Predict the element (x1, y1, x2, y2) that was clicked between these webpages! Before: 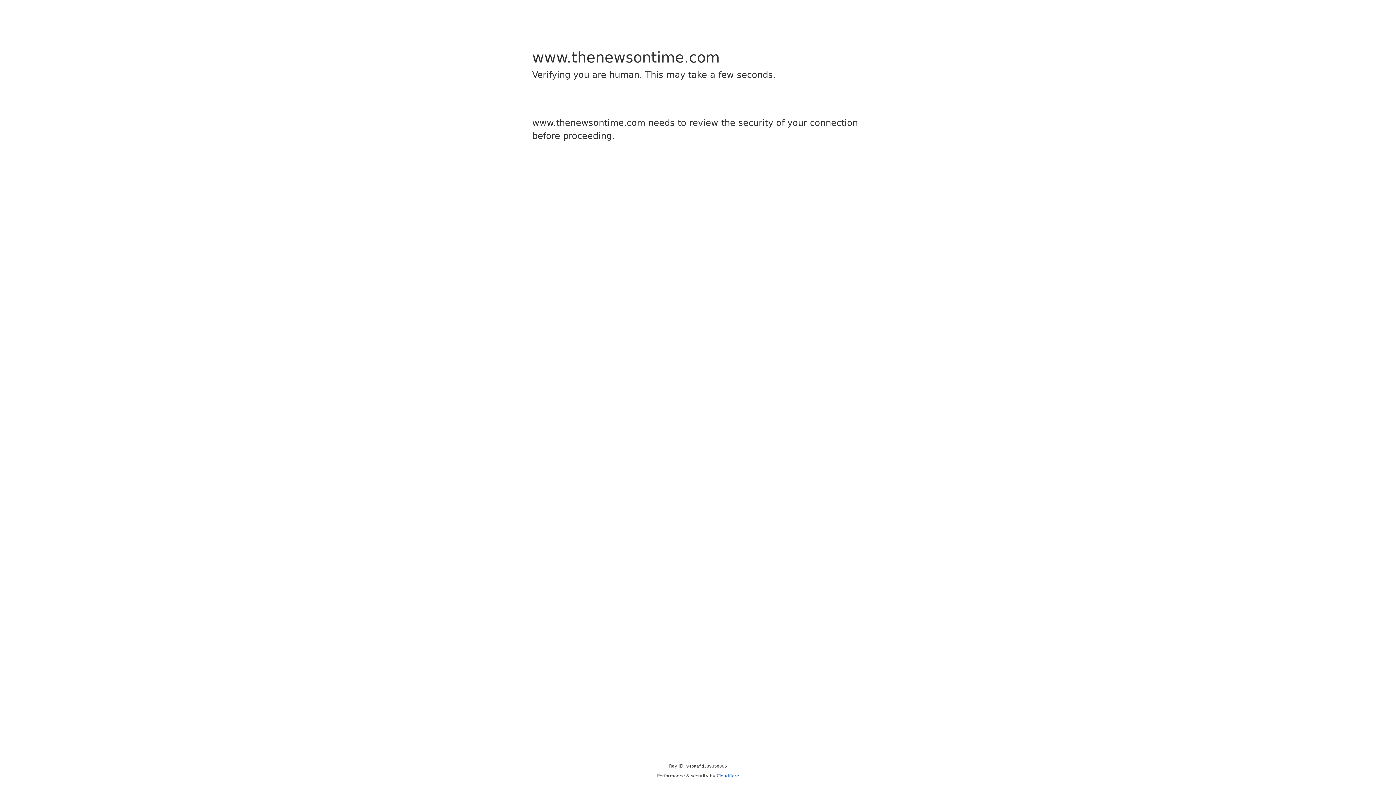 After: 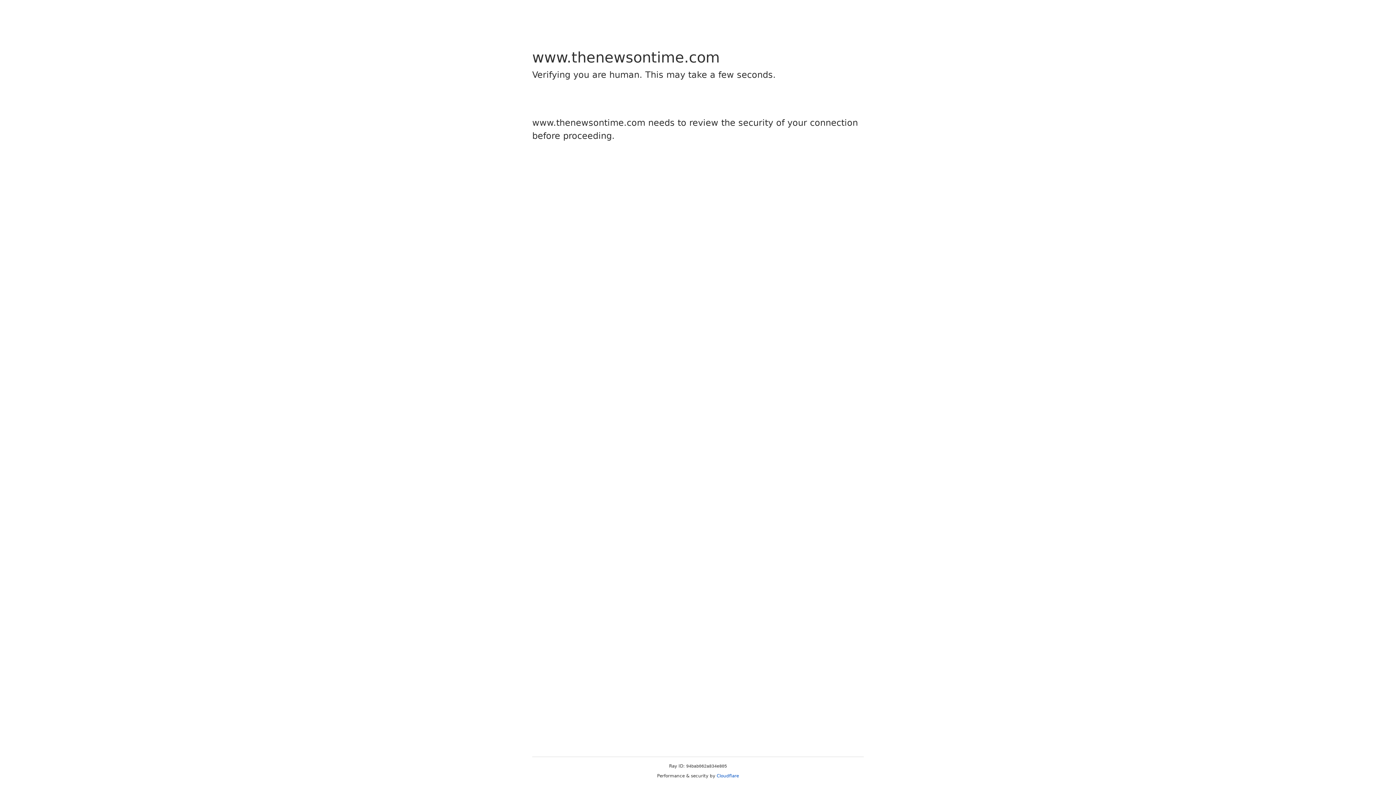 Action: bbox: (716, 773, 739, 778) label: Cloudflare